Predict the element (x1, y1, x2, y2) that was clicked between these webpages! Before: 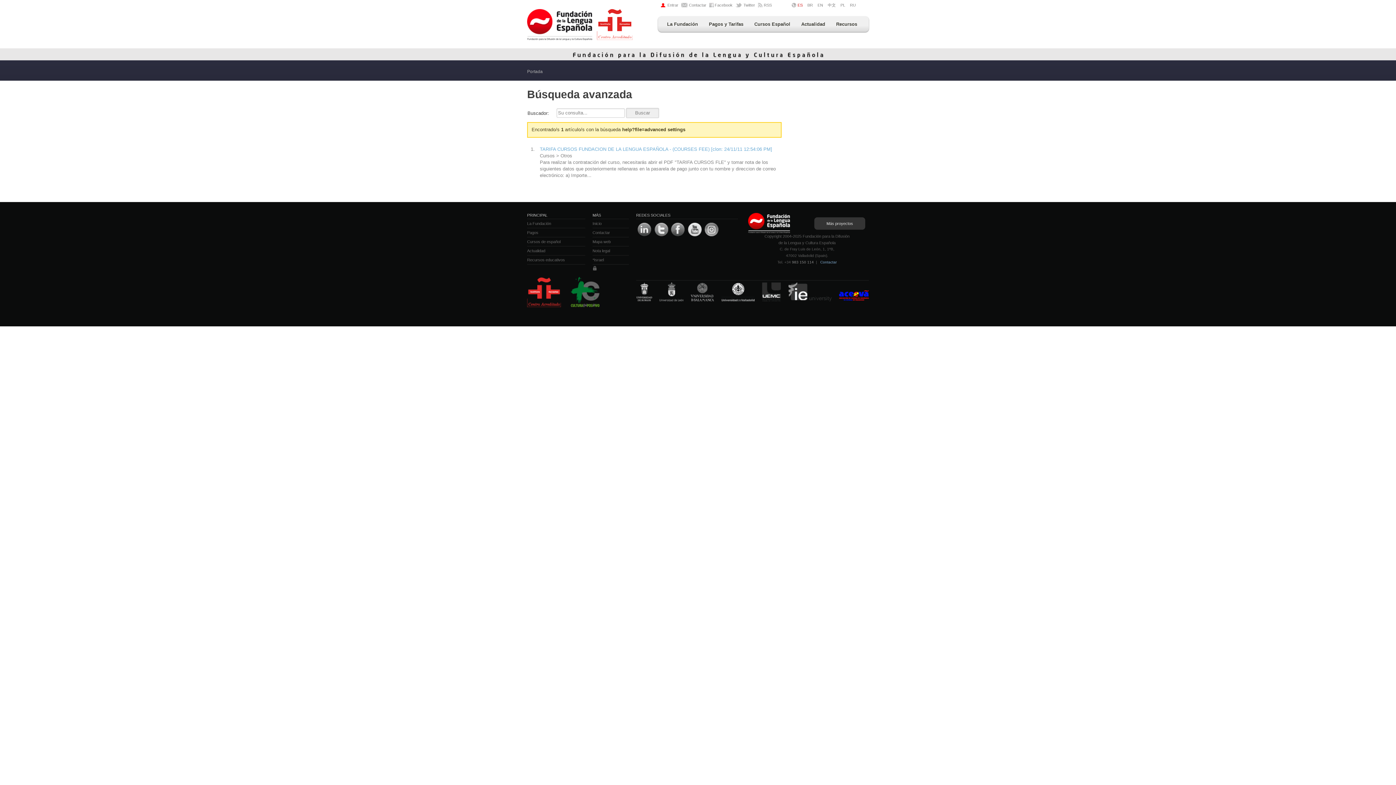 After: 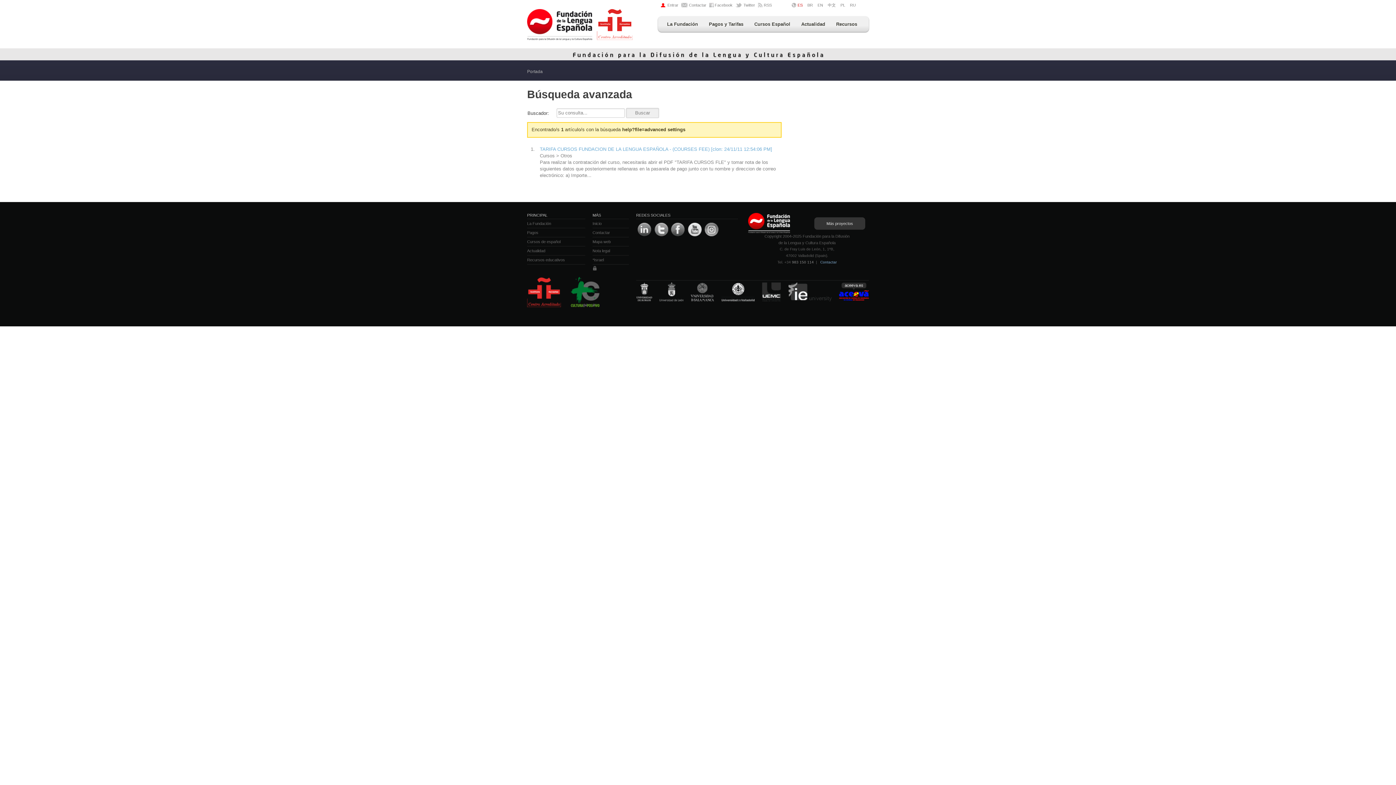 Action: bbox: (839, 282, 869, 301)